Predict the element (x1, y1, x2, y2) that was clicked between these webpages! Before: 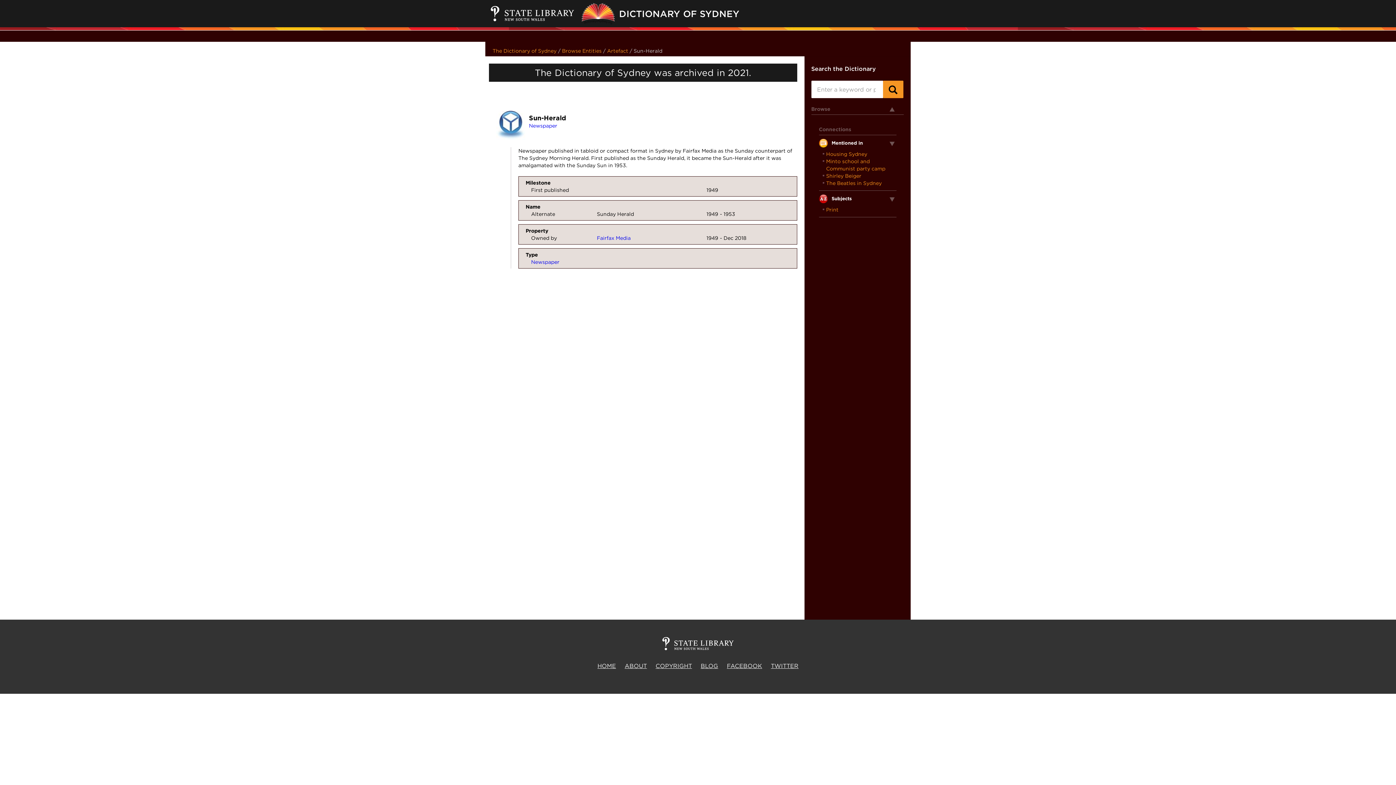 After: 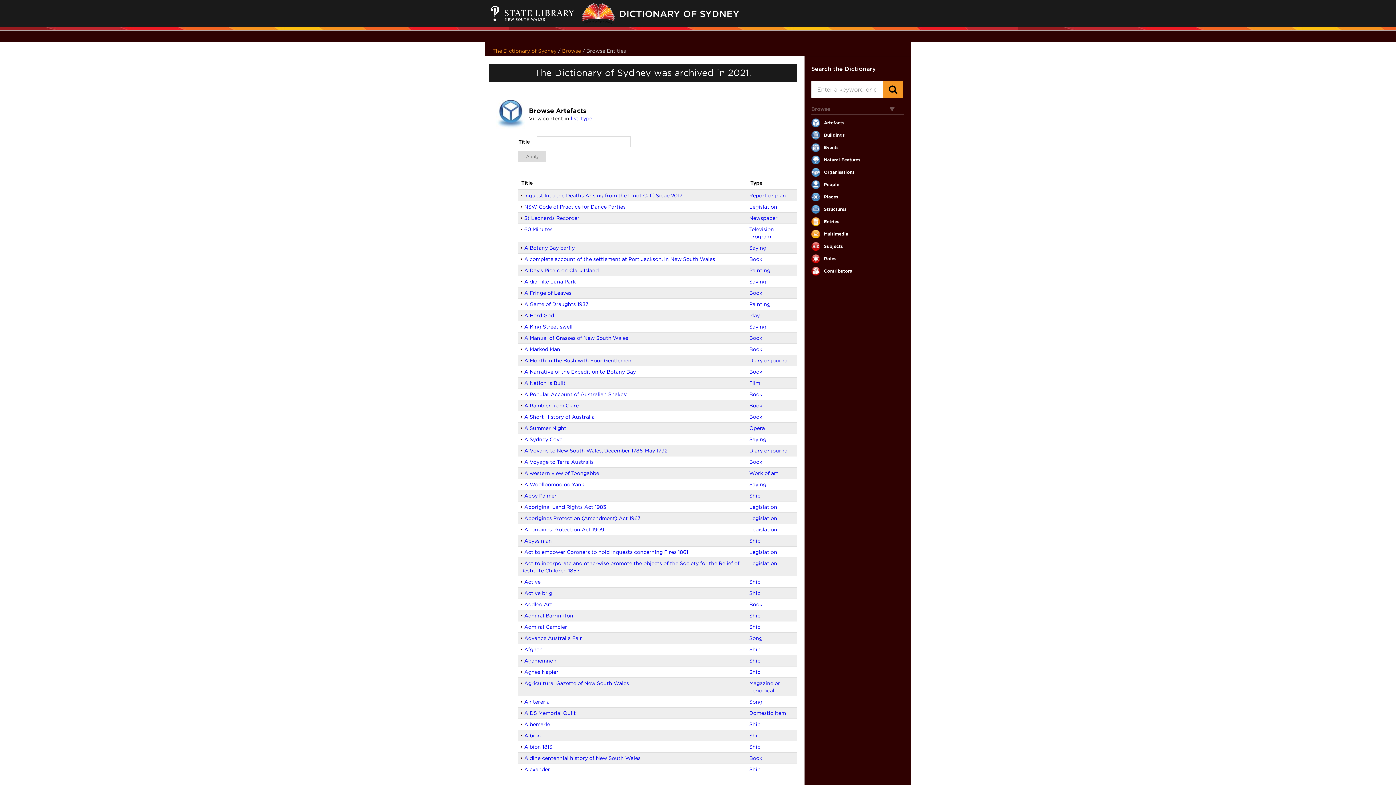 Action: label: Artefact bbox: (607, 48, 628, 53)